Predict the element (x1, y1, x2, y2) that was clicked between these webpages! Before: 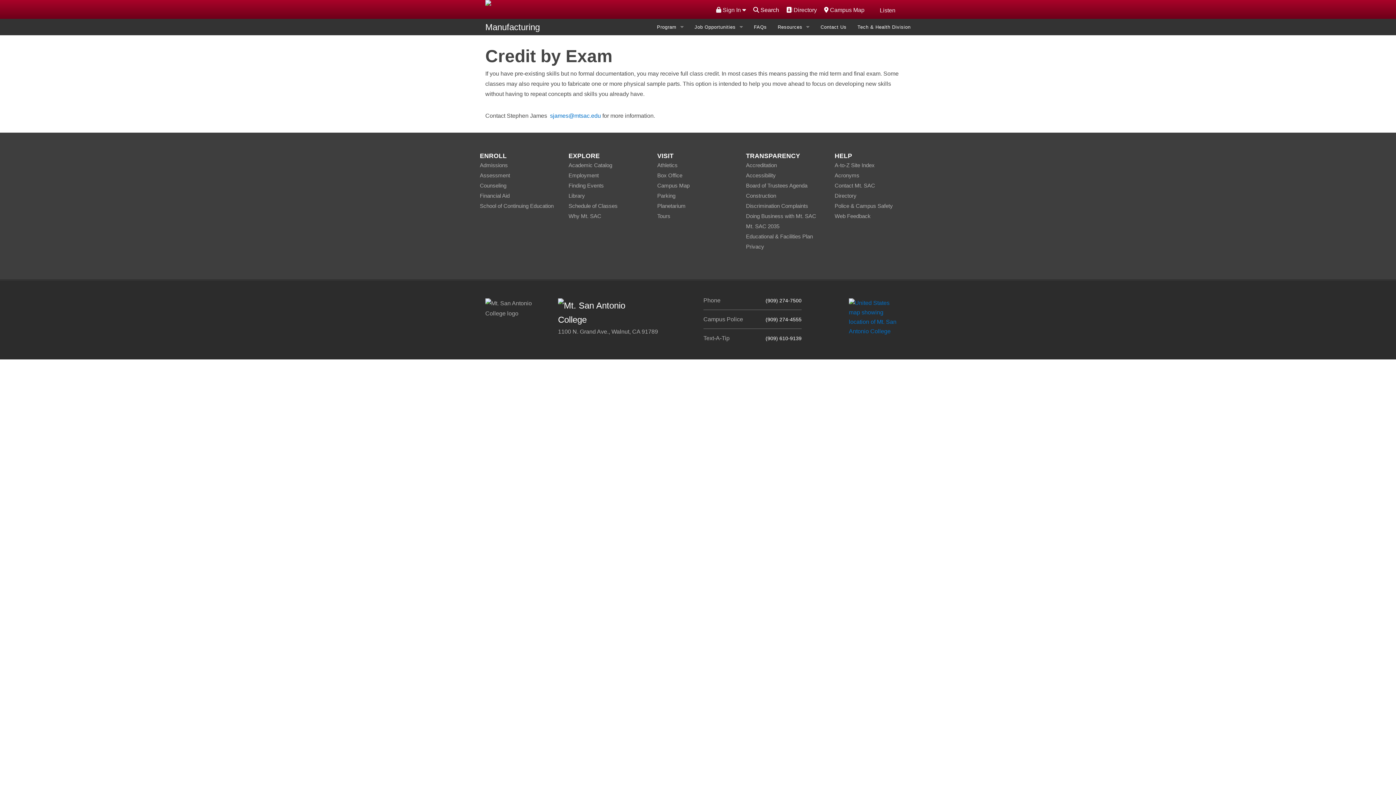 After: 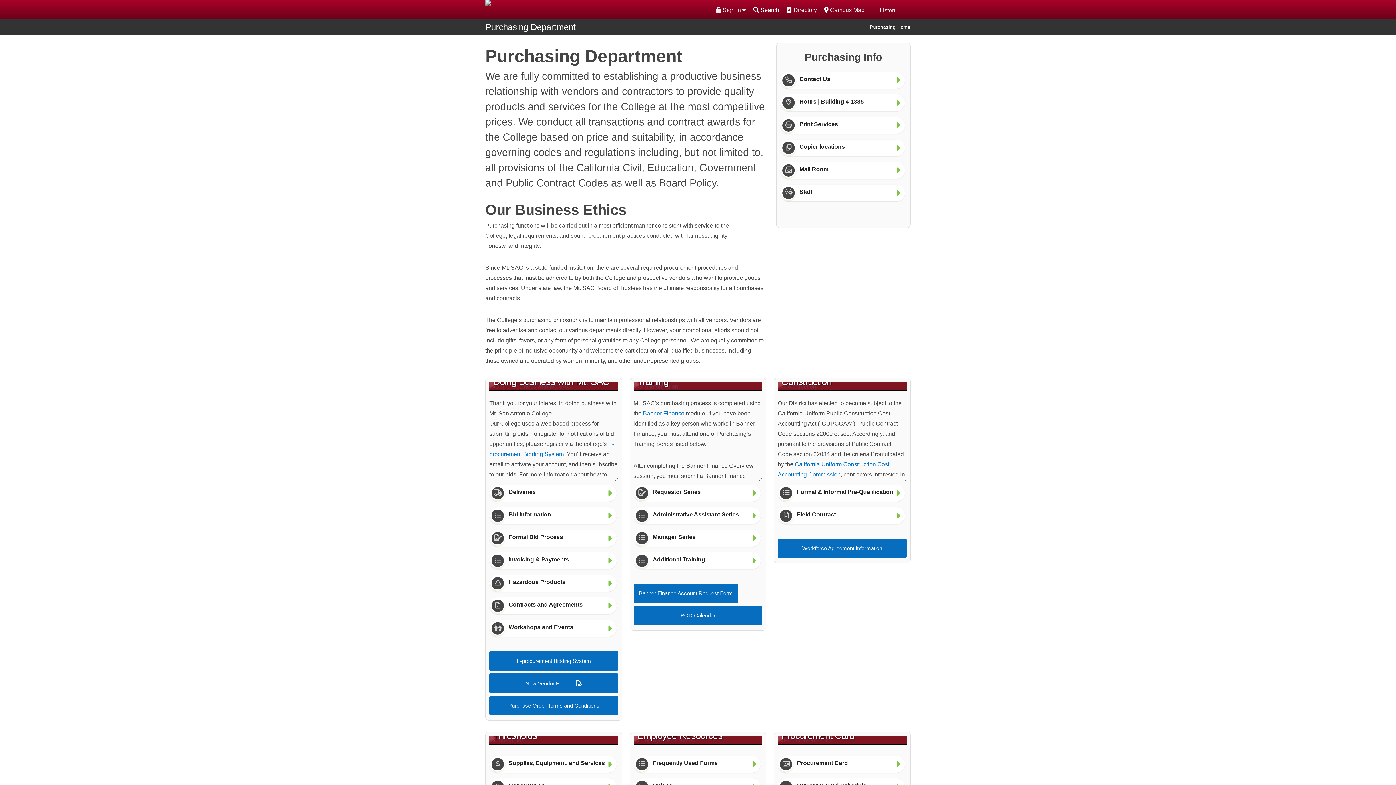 Action: label: Doing Business with Mt. SAC bbox: (746, 213, 816, 219)